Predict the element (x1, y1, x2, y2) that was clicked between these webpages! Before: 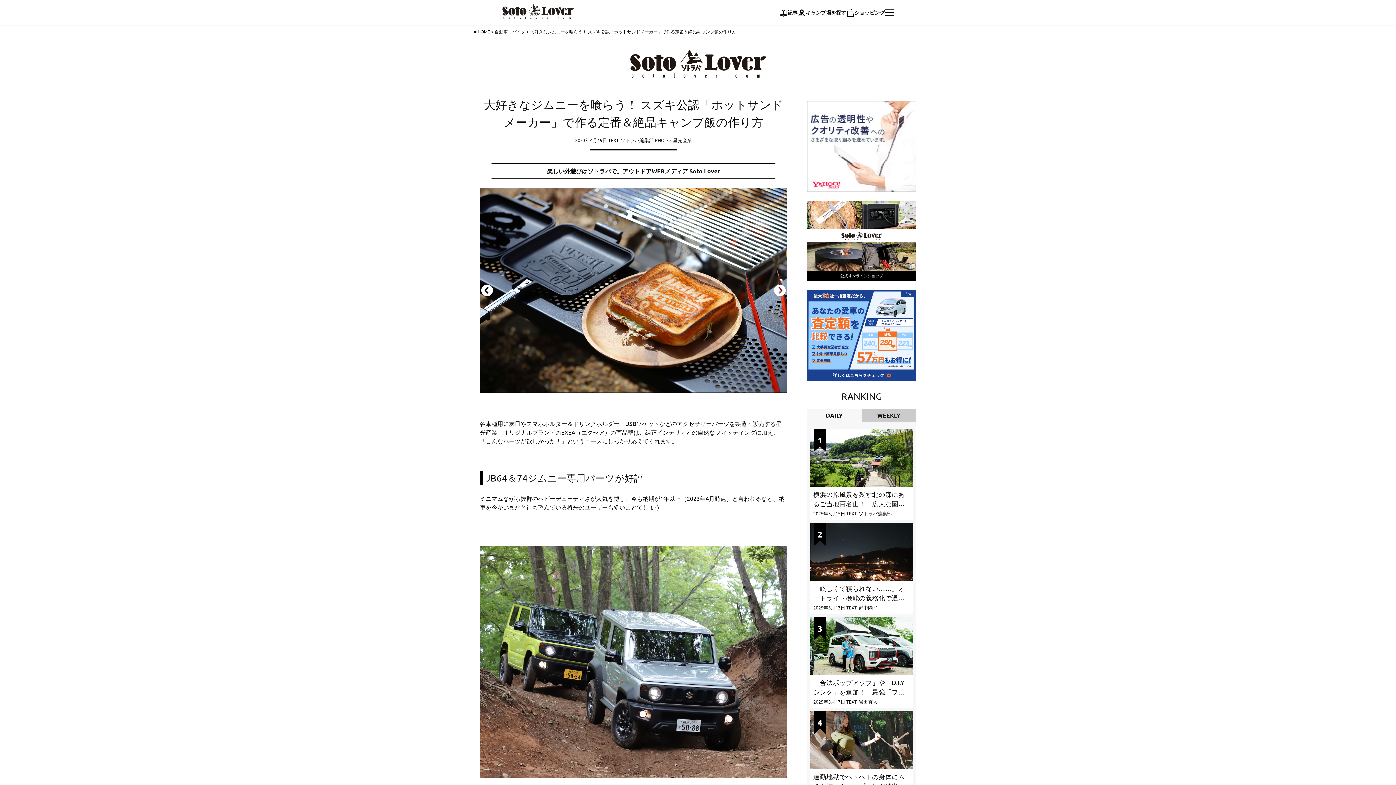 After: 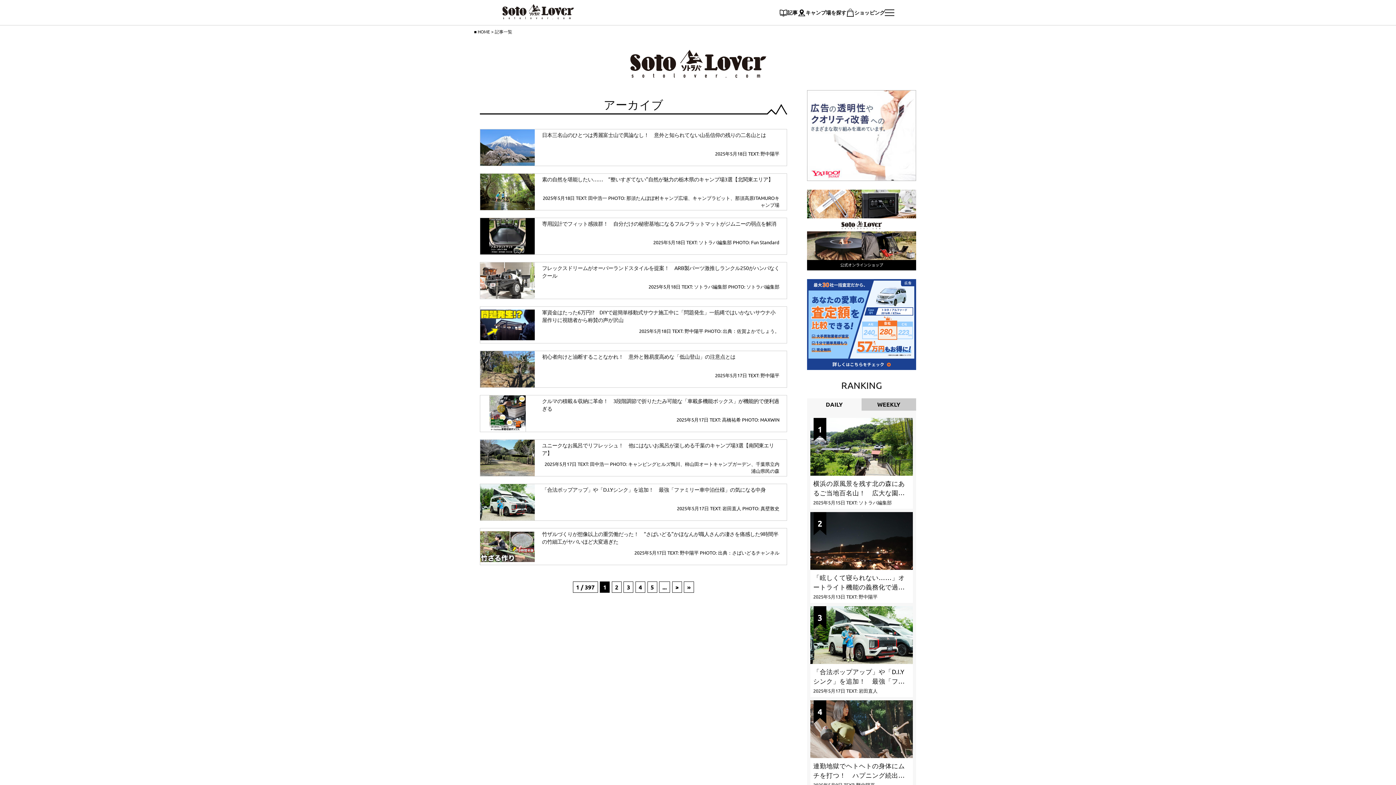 Action: bbox: (779, 8, 797, 16) label: 記事